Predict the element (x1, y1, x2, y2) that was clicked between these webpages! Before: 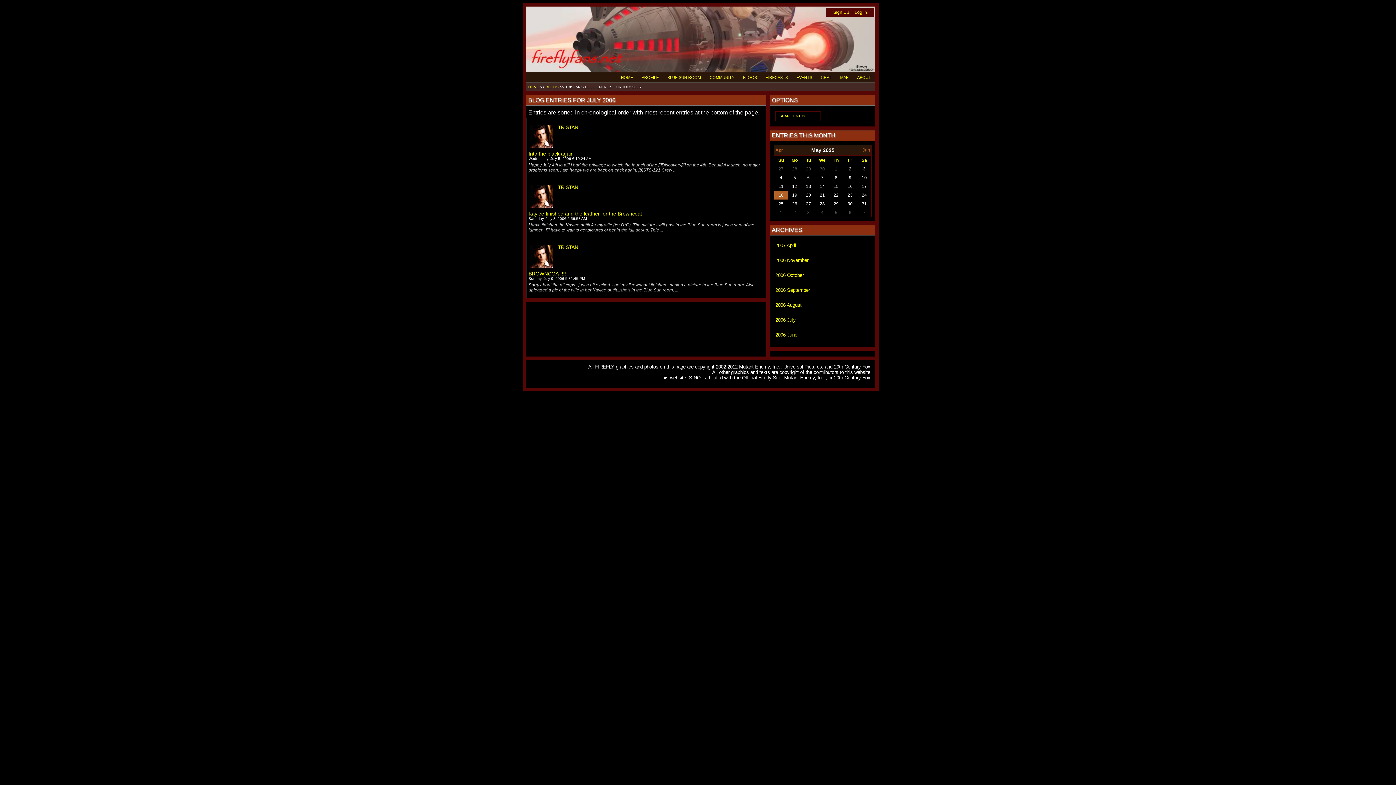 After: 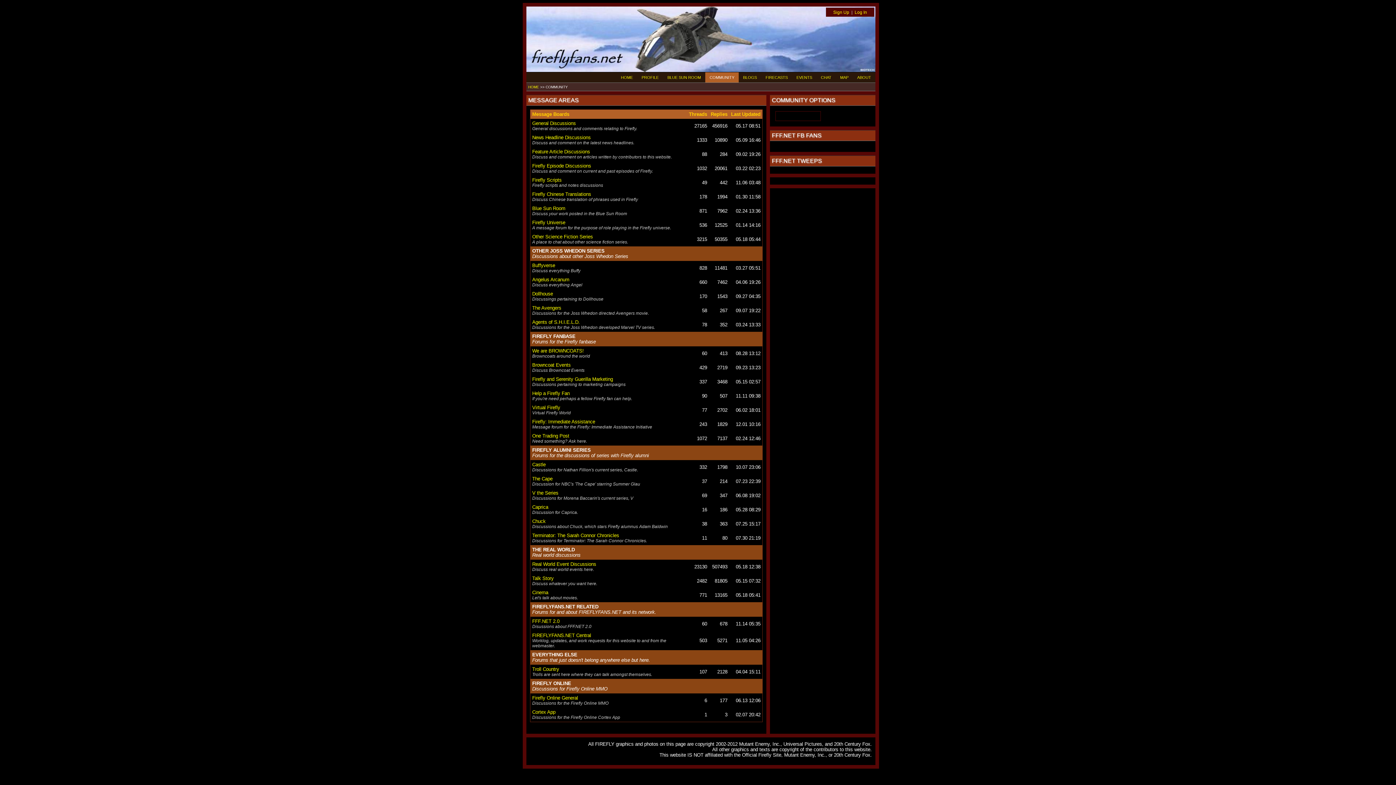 Action: bbox: (705, 72, 738, 82) label: COMMUNITY